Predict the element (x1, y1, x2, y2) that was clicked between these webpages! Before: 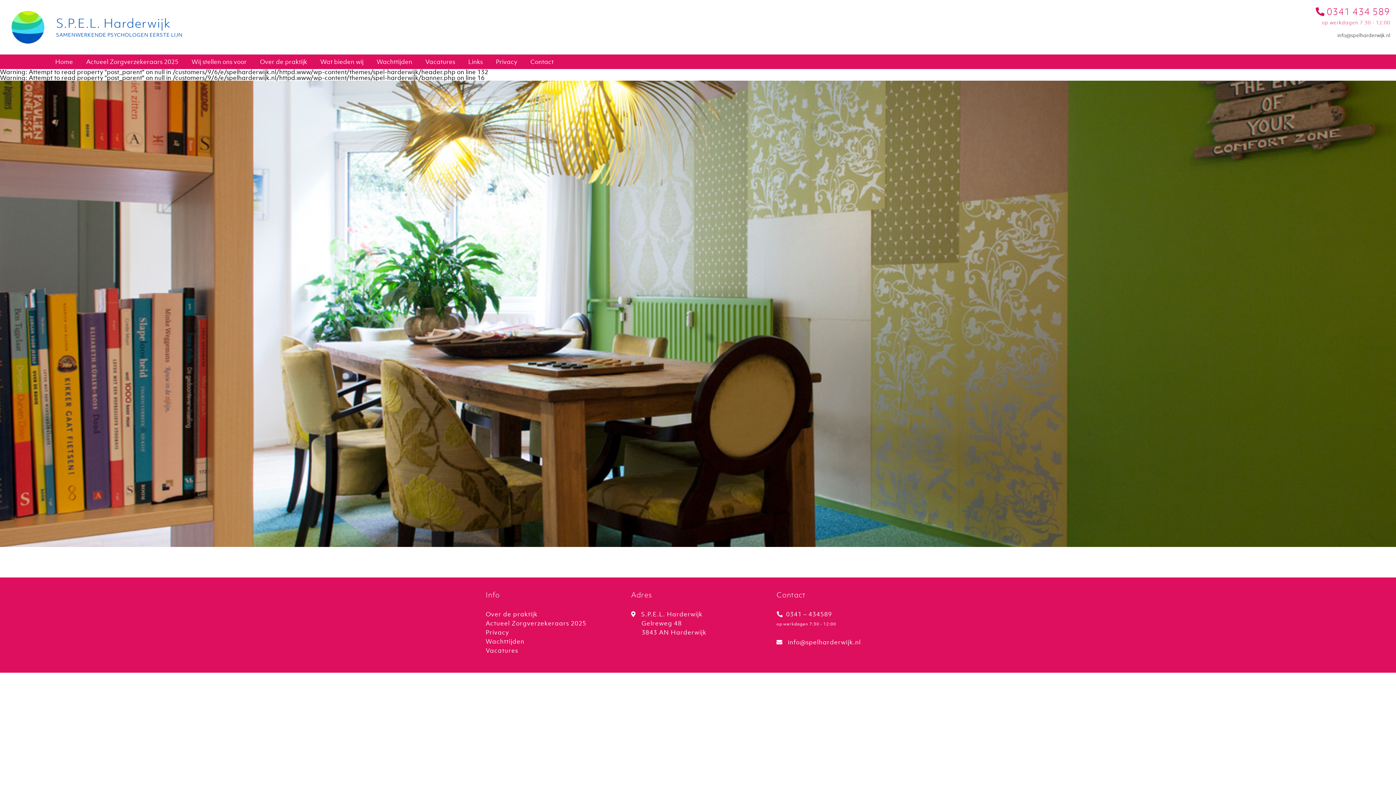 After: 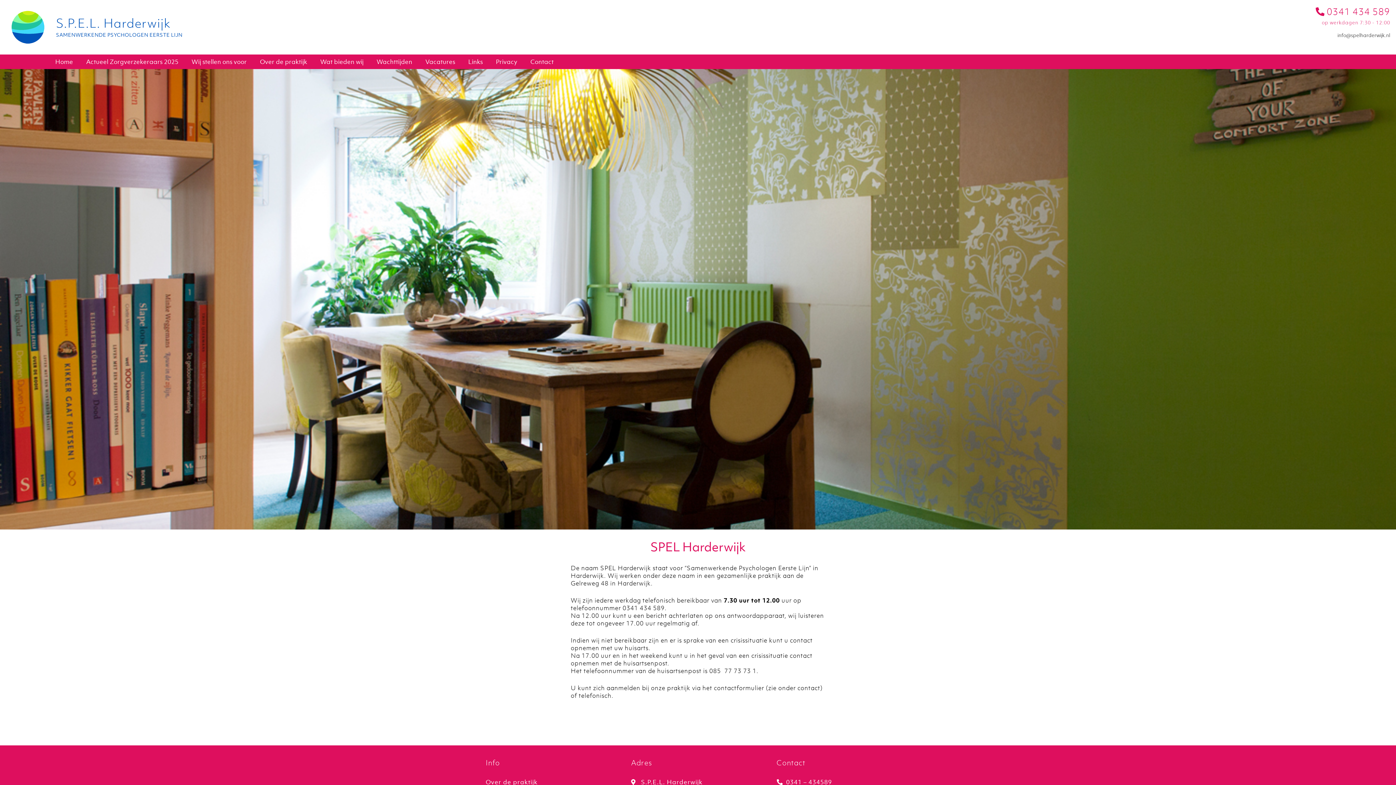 Action: bbox: (49, 54, 78, 69) label: Home